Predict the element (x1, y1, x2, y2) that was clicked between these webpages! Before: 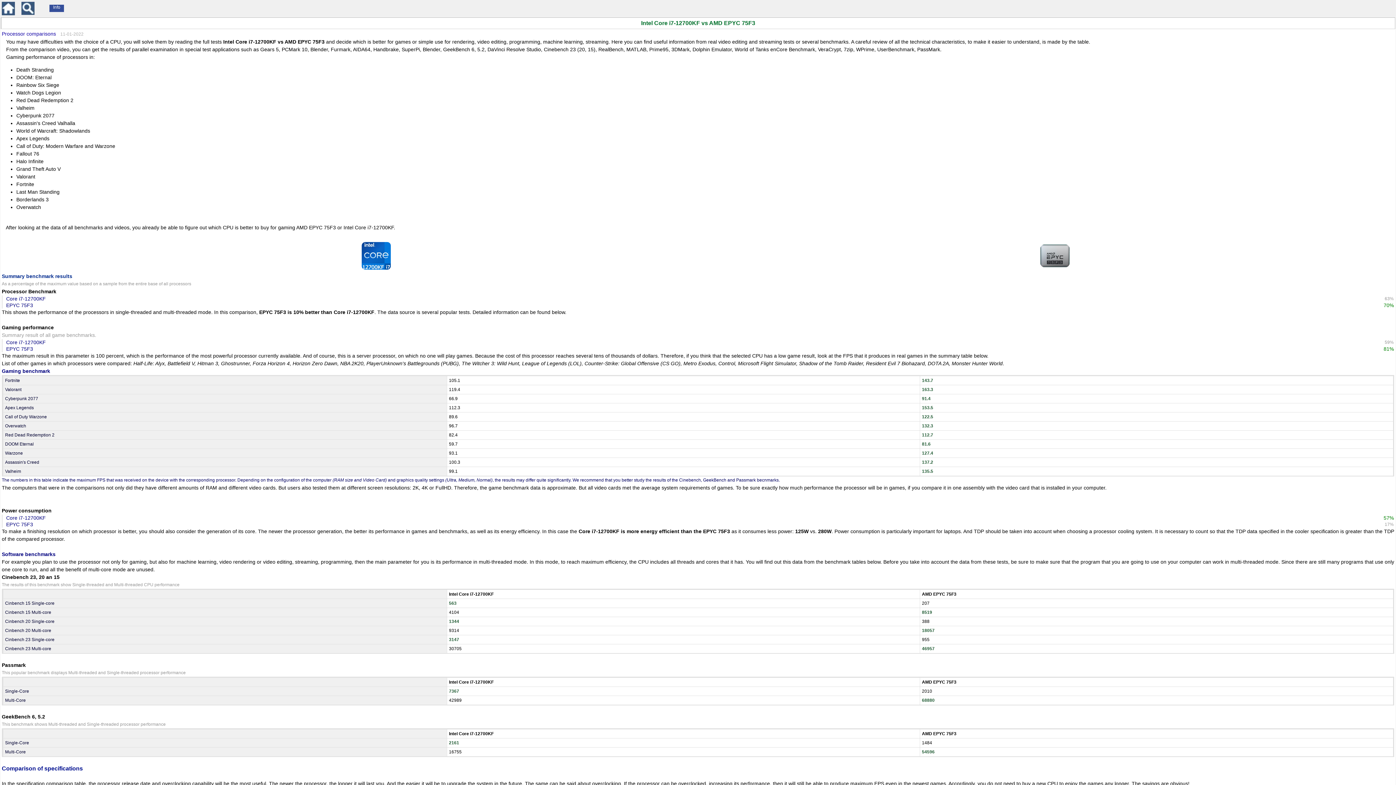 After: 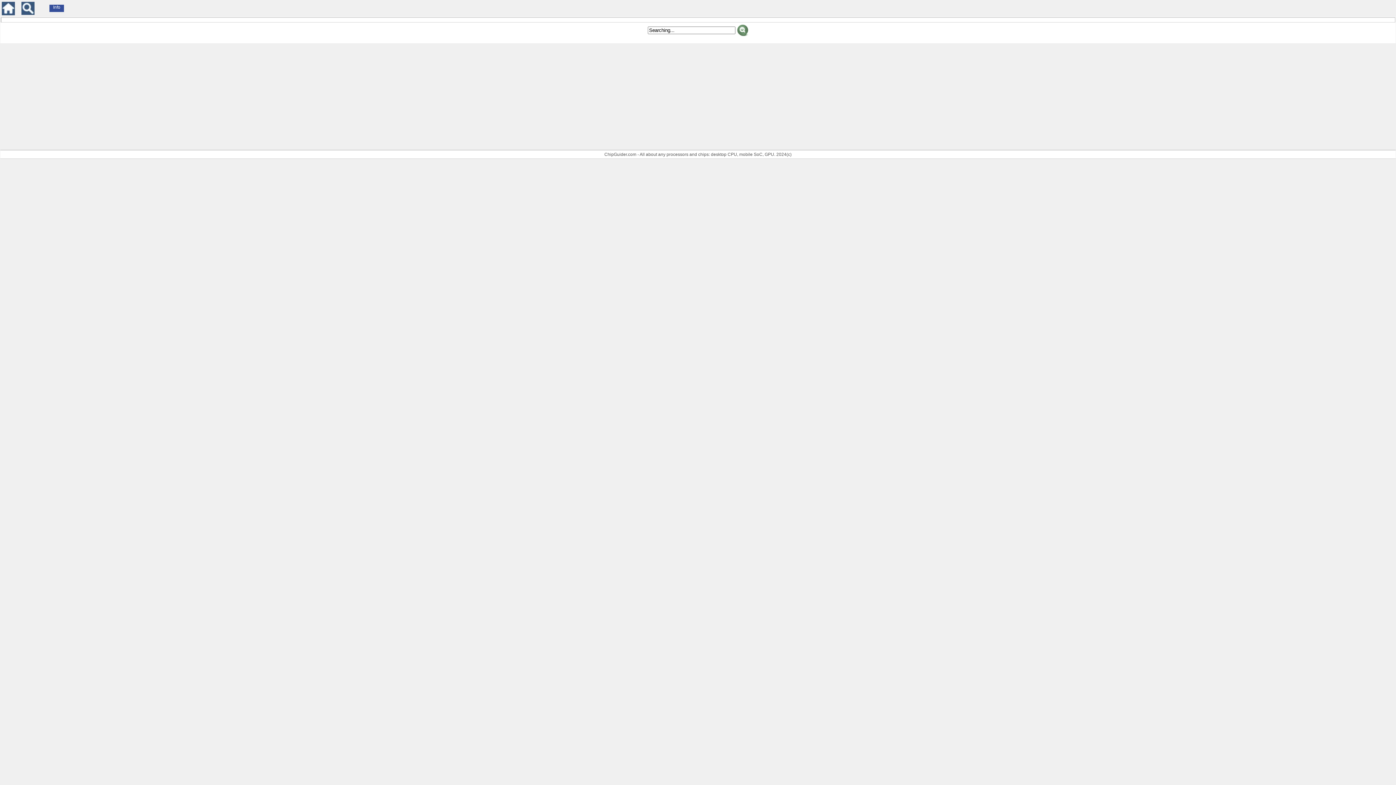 Action: bbox: (21, 10, 34, 16)